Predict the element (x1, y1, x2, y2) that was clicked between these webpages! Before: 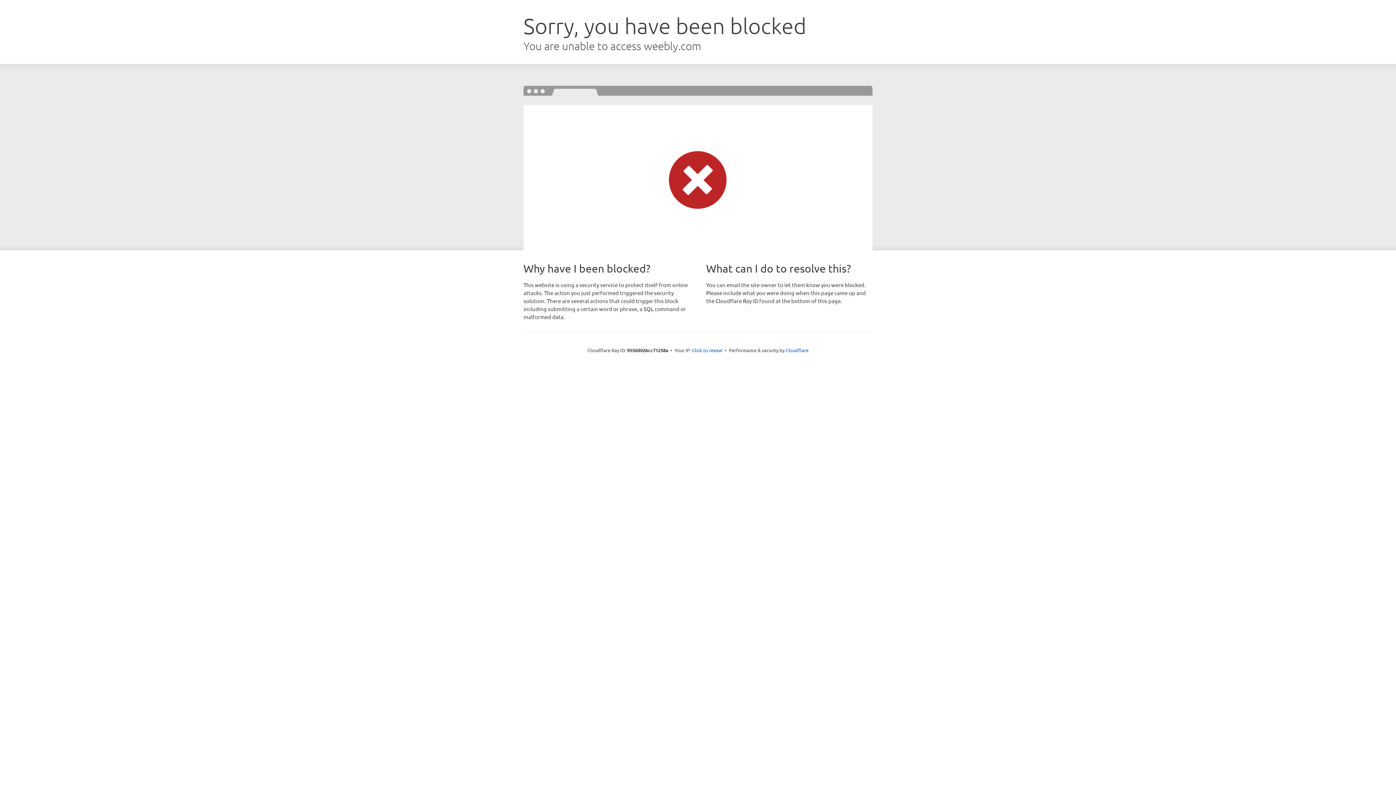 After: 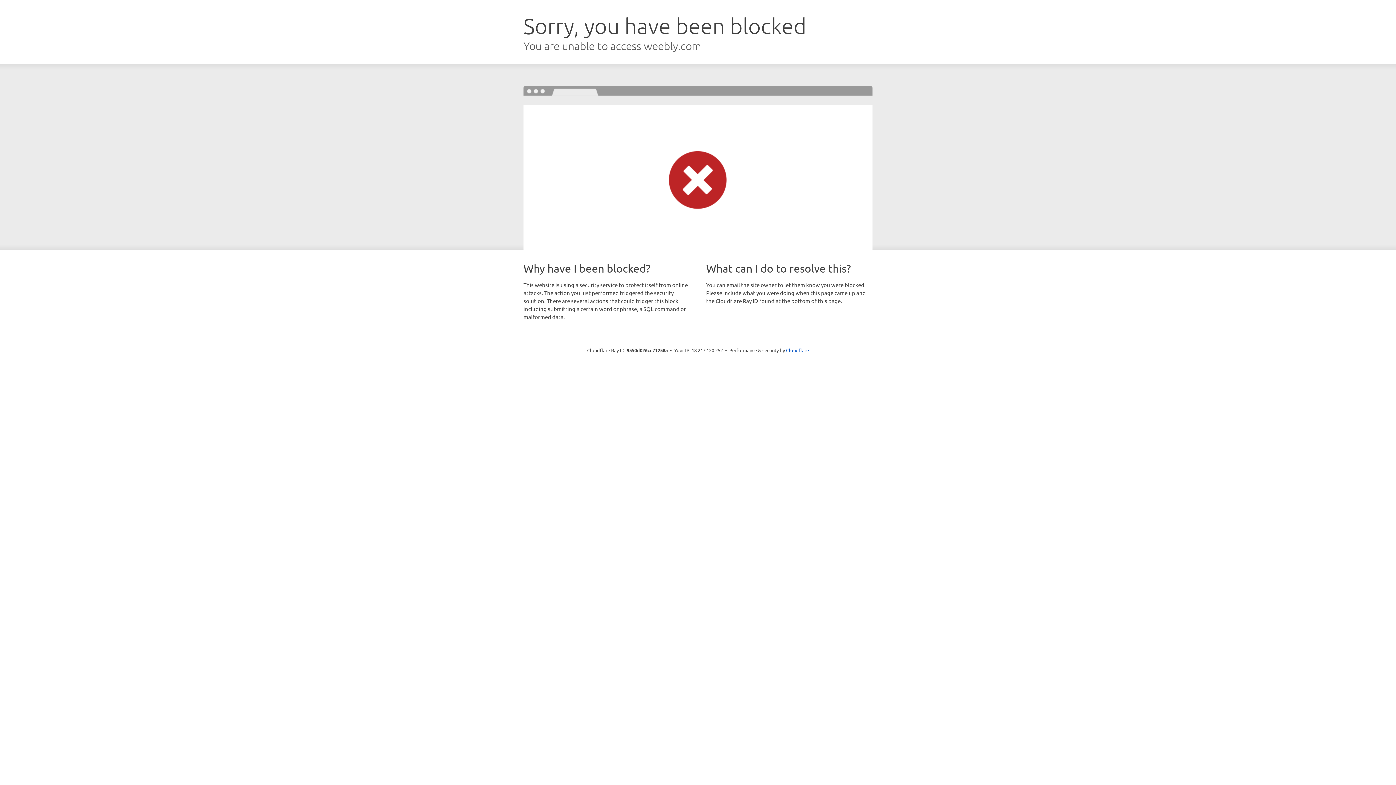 Action: label: Click to reveal bbox: (692, 346, 722, 353)